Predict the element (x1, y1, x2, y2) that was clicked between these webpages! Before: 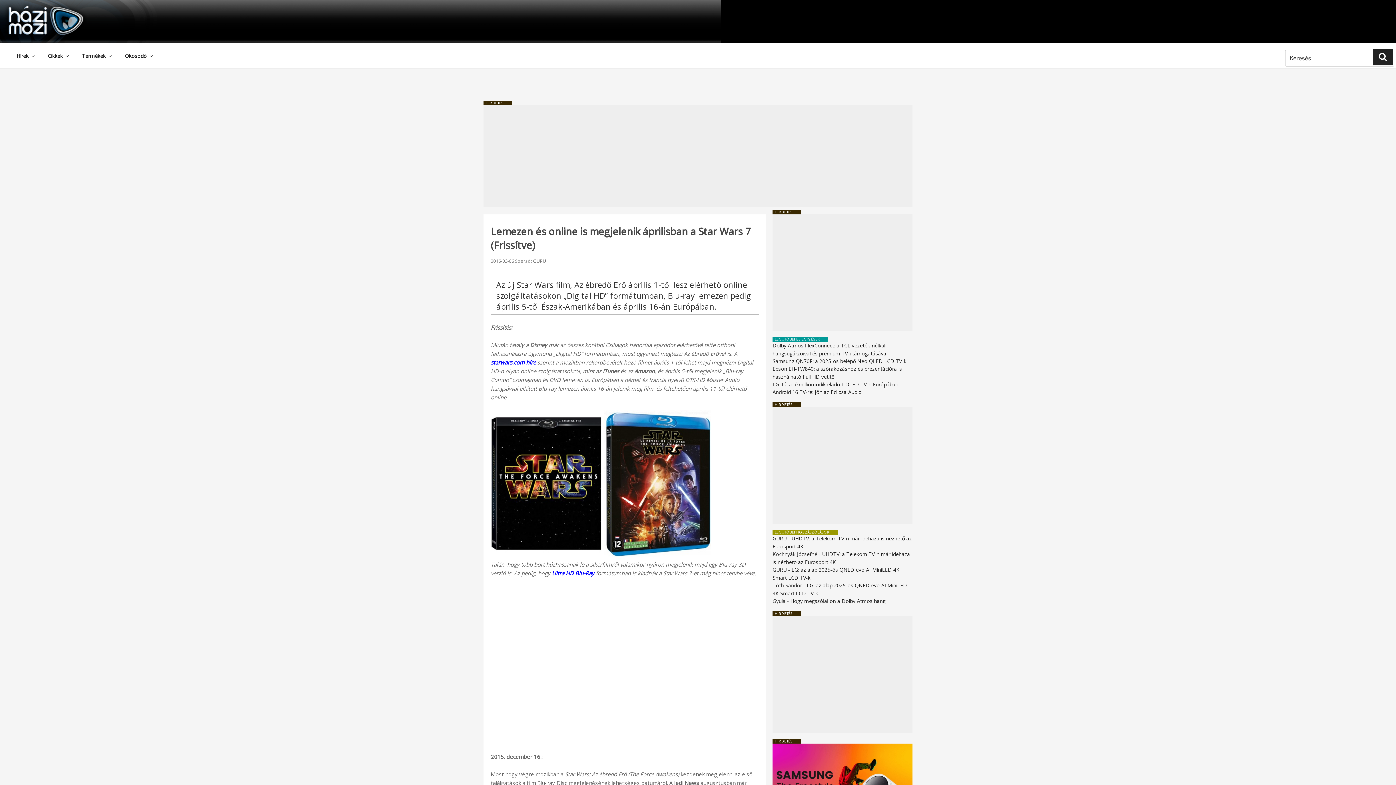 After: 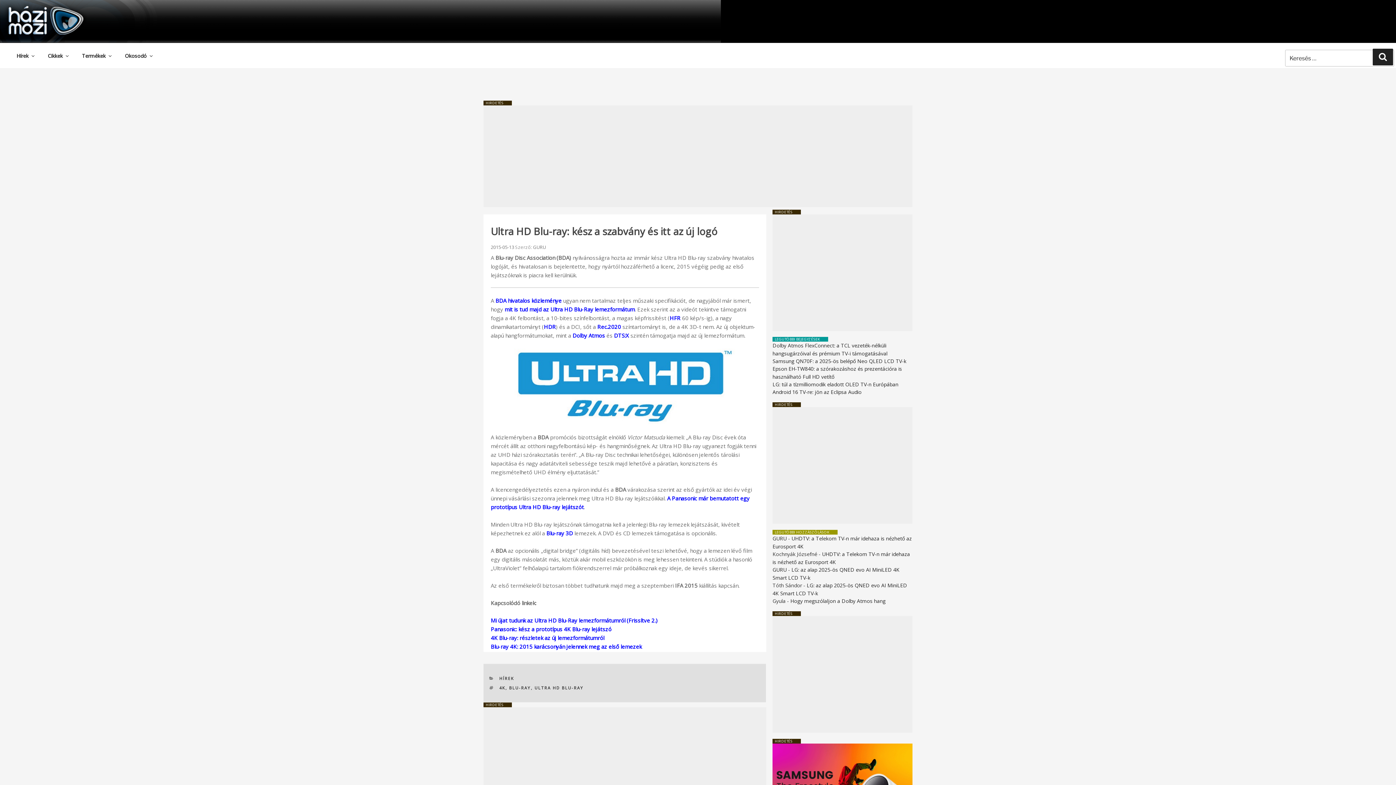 Action: bbox: (552, 569, 594, 576) label: Ultra HD Blu-Ray